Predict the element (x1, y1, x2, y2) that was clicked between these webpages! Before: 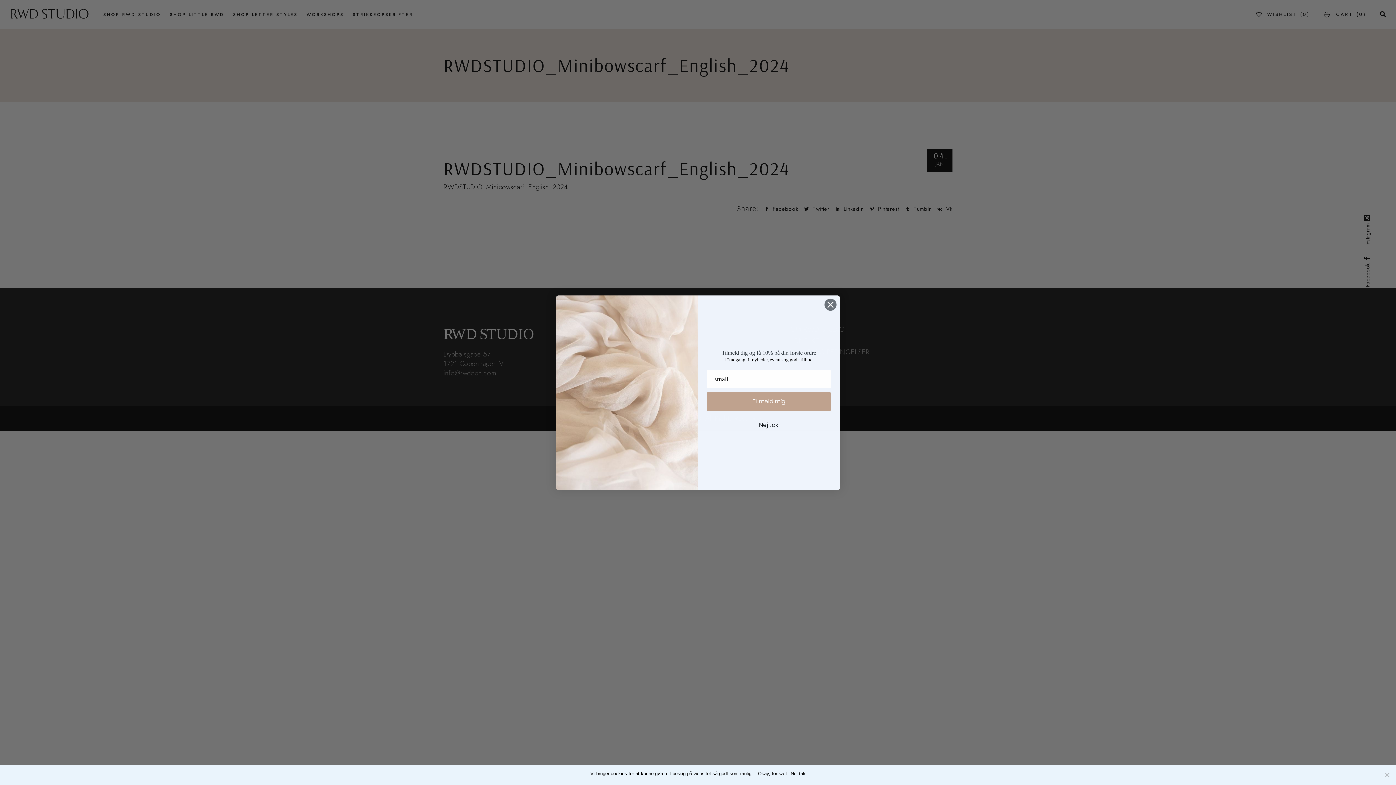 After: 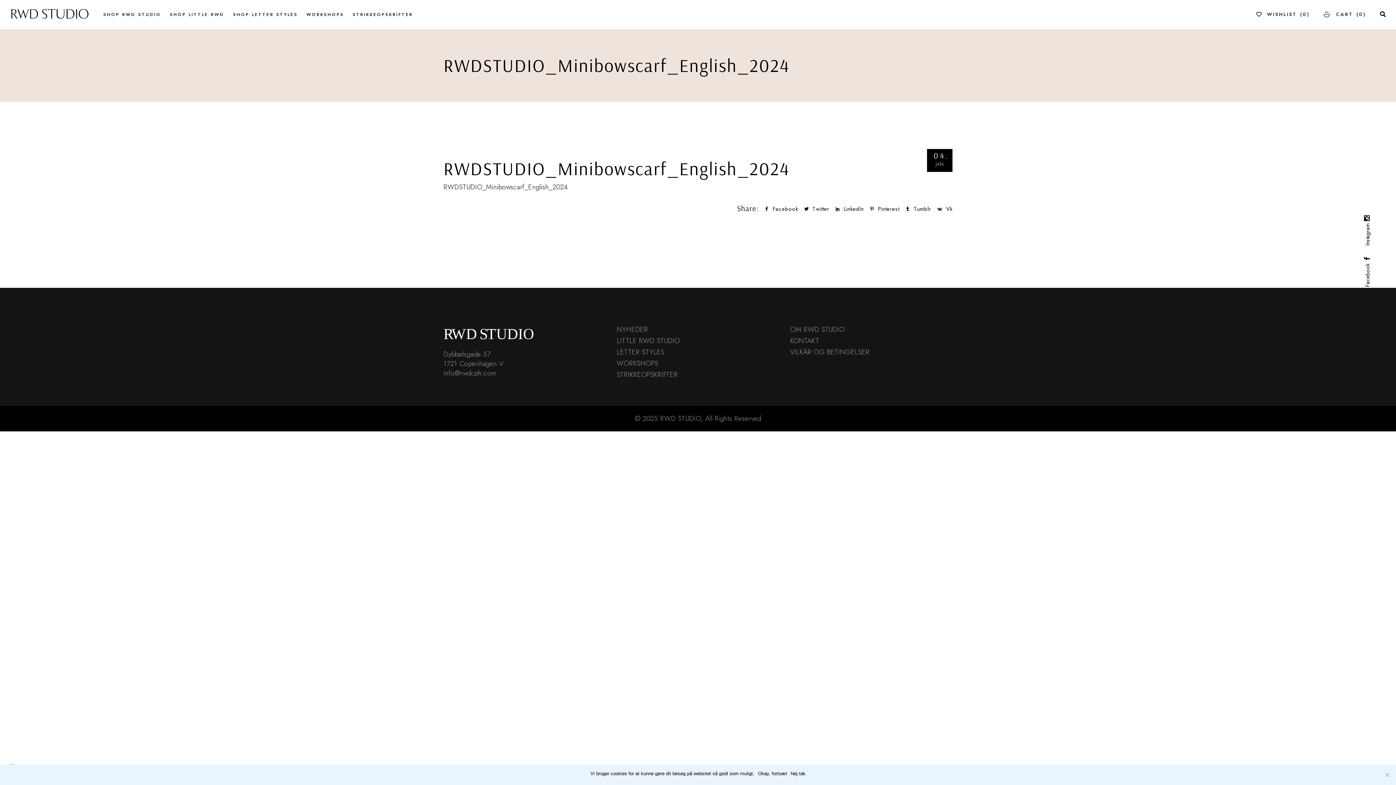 Action: label: Nej tak bbox: (706, 418, 831, 432)